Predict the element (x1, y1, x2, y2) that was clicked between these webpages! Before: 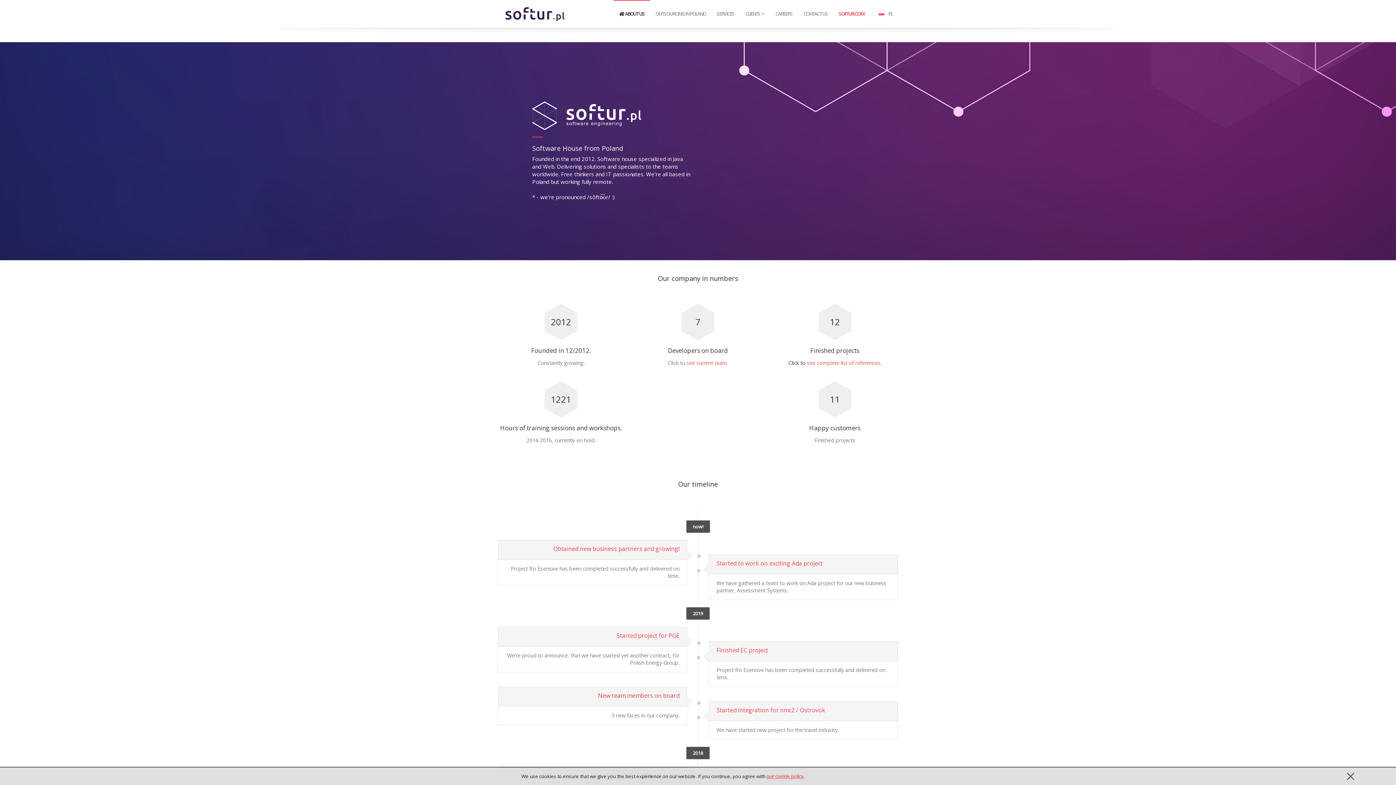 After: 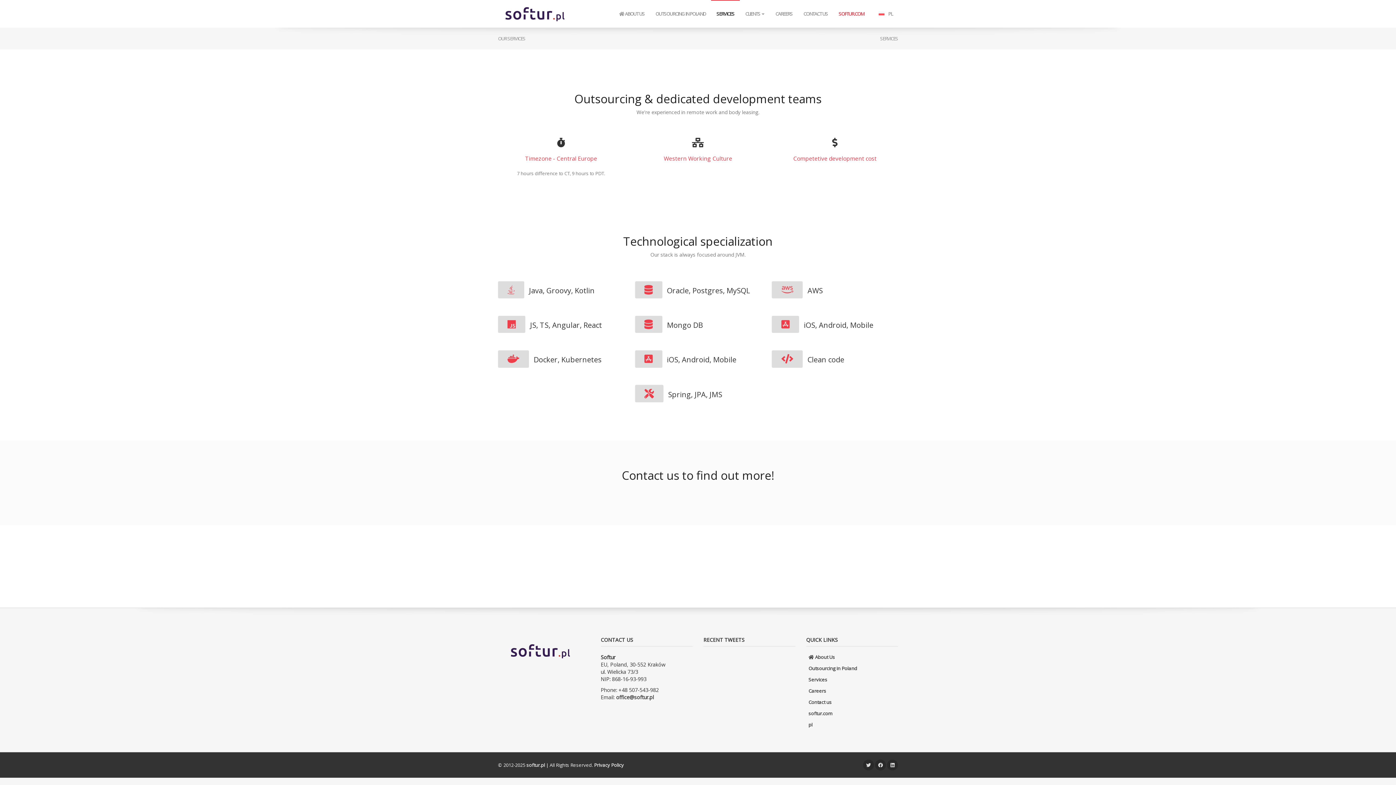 Action: label: SERVICES bbox: (711, 0, 740, 27)